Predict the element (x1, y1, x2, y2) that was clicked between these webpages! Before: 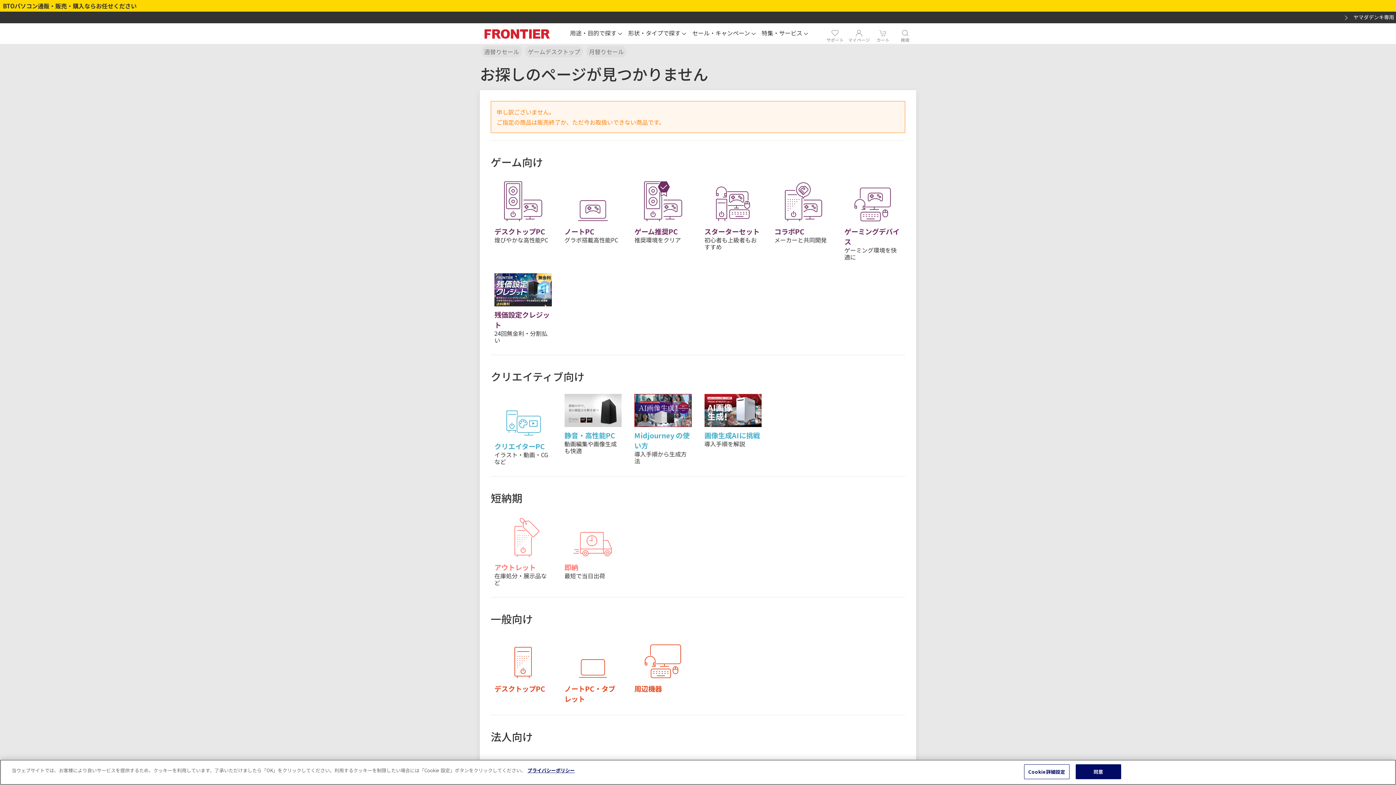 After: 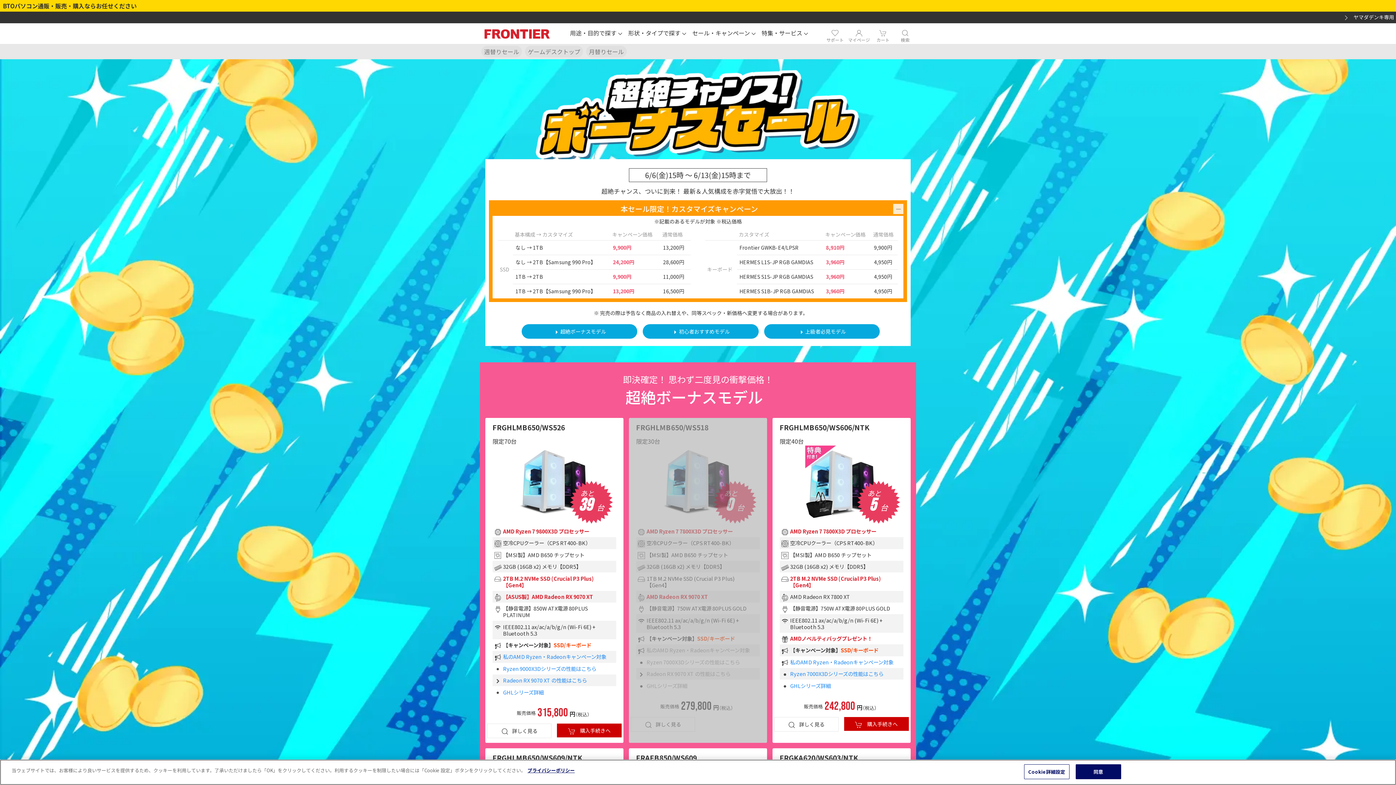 Action: bbox: (480, 44, 523, 58) label: 週替りセール